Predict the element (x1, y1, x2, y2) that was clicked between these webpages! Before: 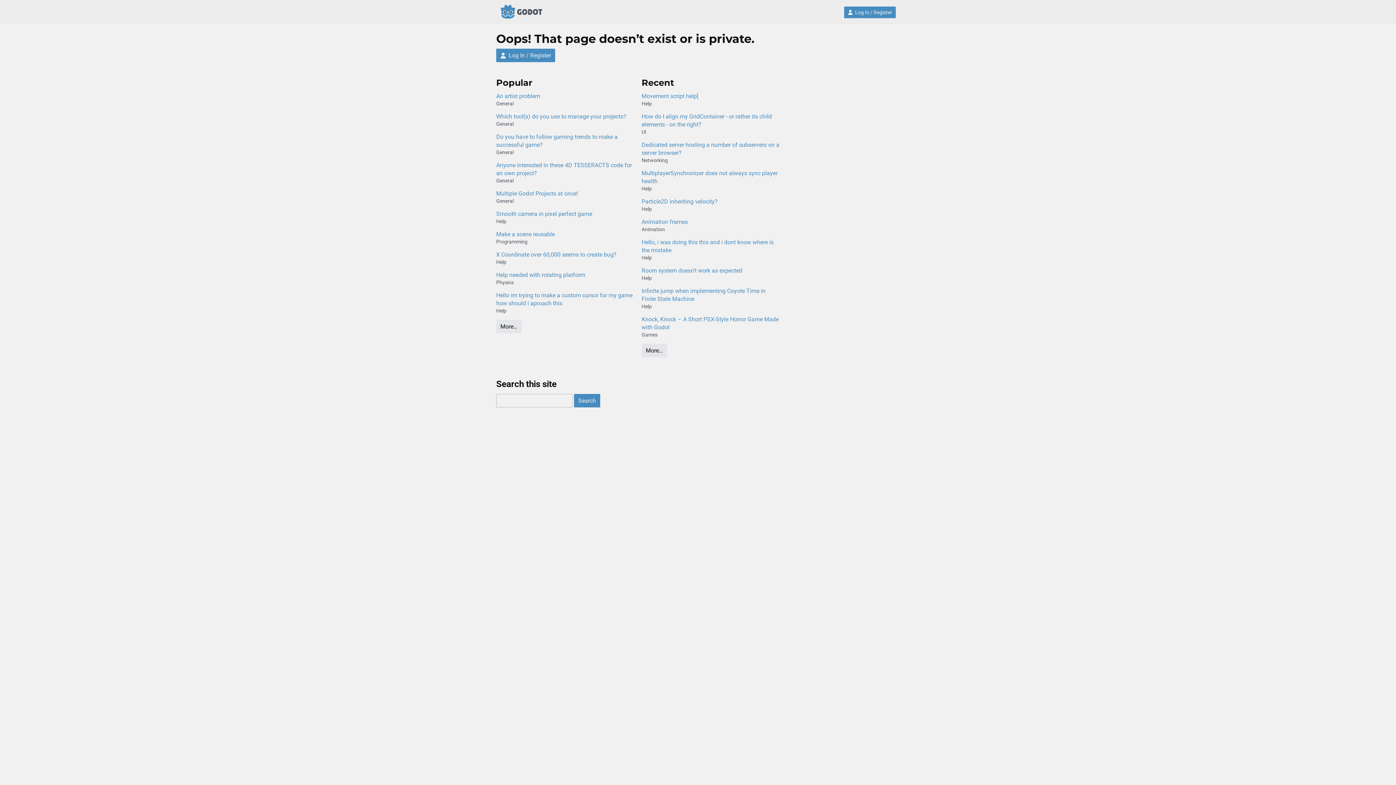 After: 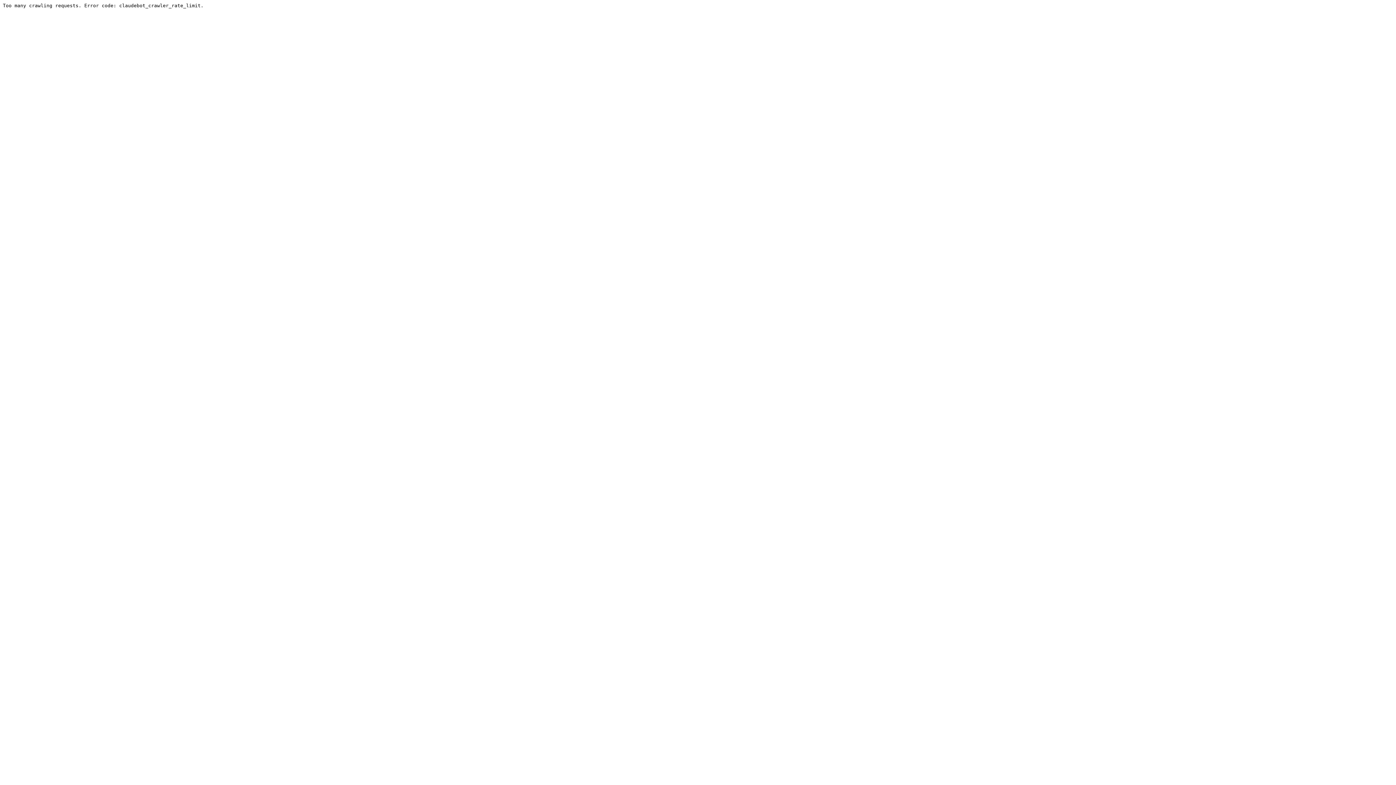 Action: bbox: (496, 100, 513, 107) label: General